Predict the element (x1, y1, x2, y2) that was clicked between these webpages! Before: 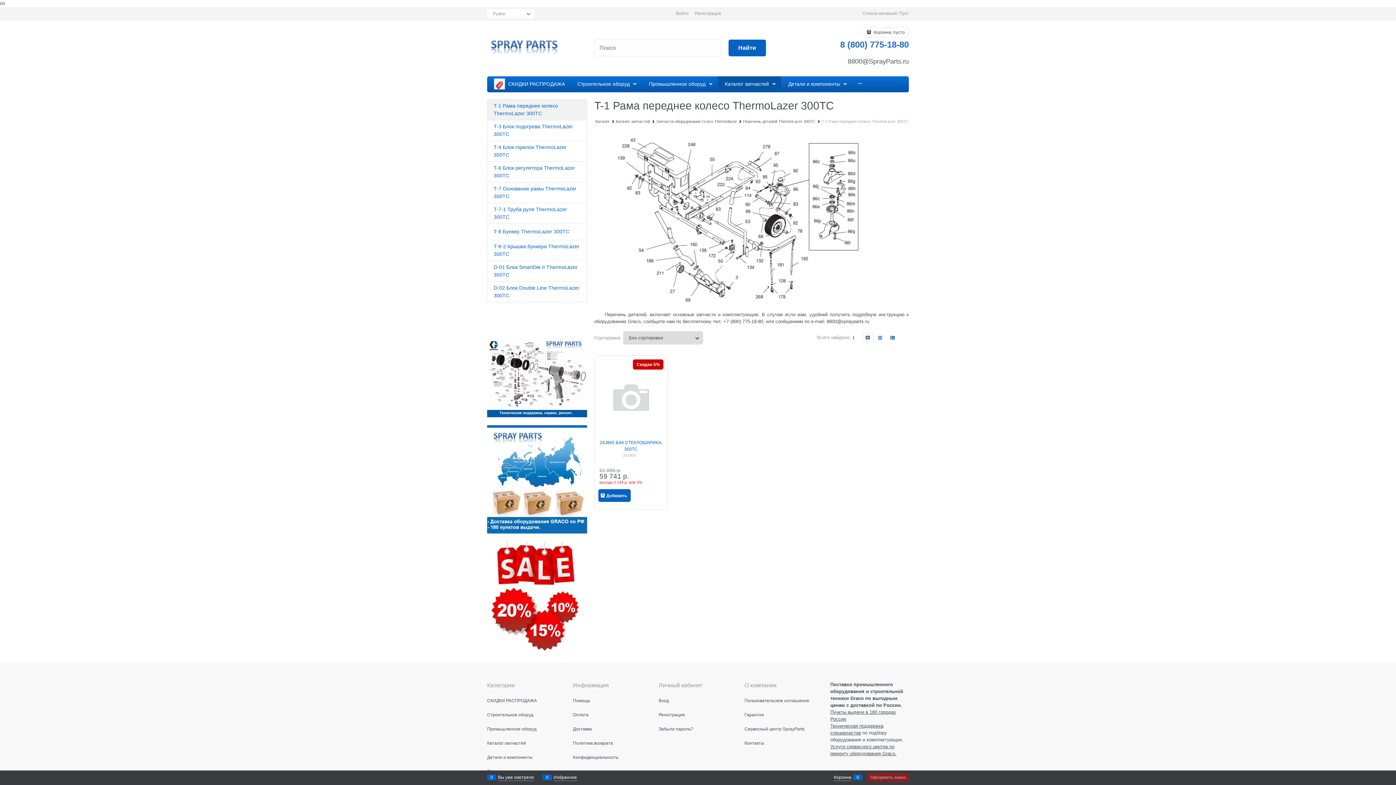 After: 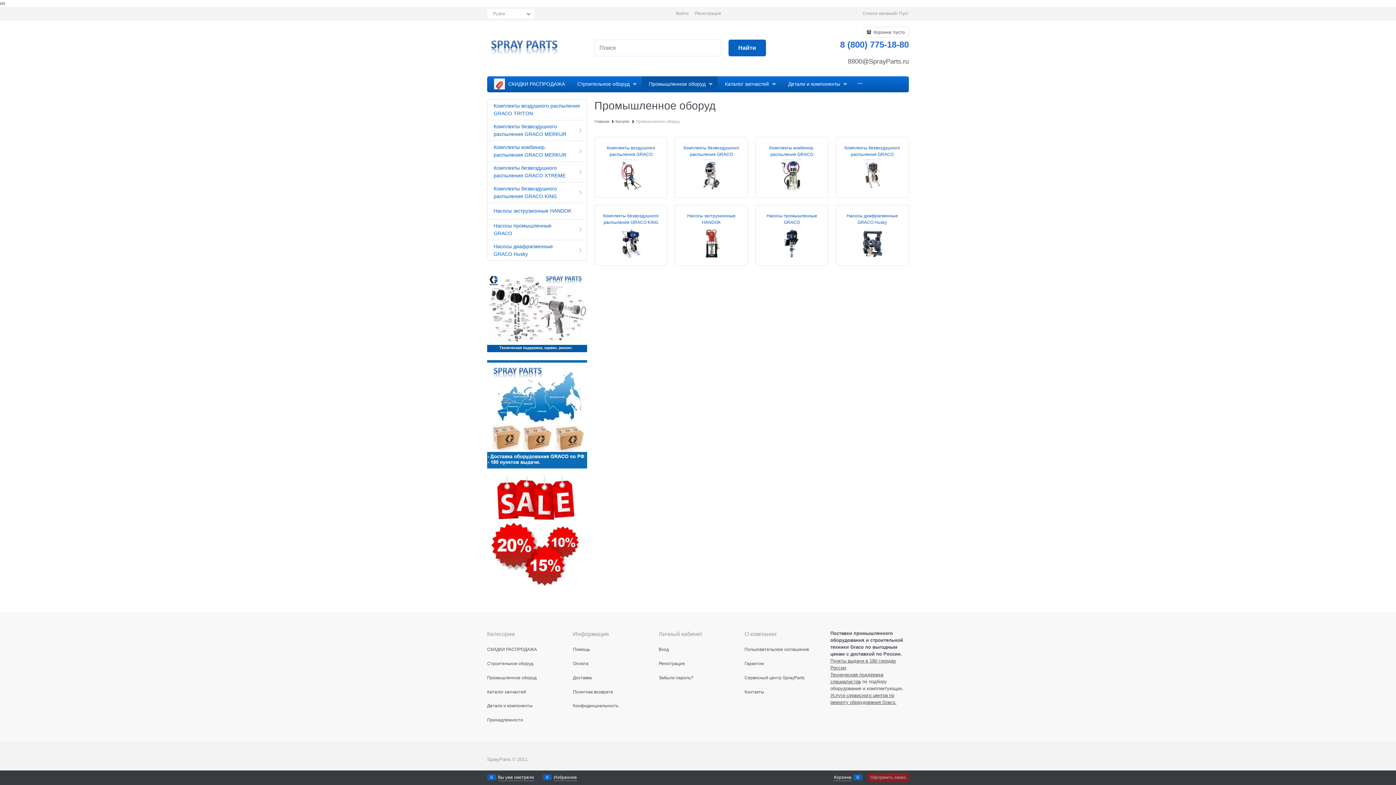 Action: bbox: (642, 76, 718, 92) label:  Промышленное оборуд 